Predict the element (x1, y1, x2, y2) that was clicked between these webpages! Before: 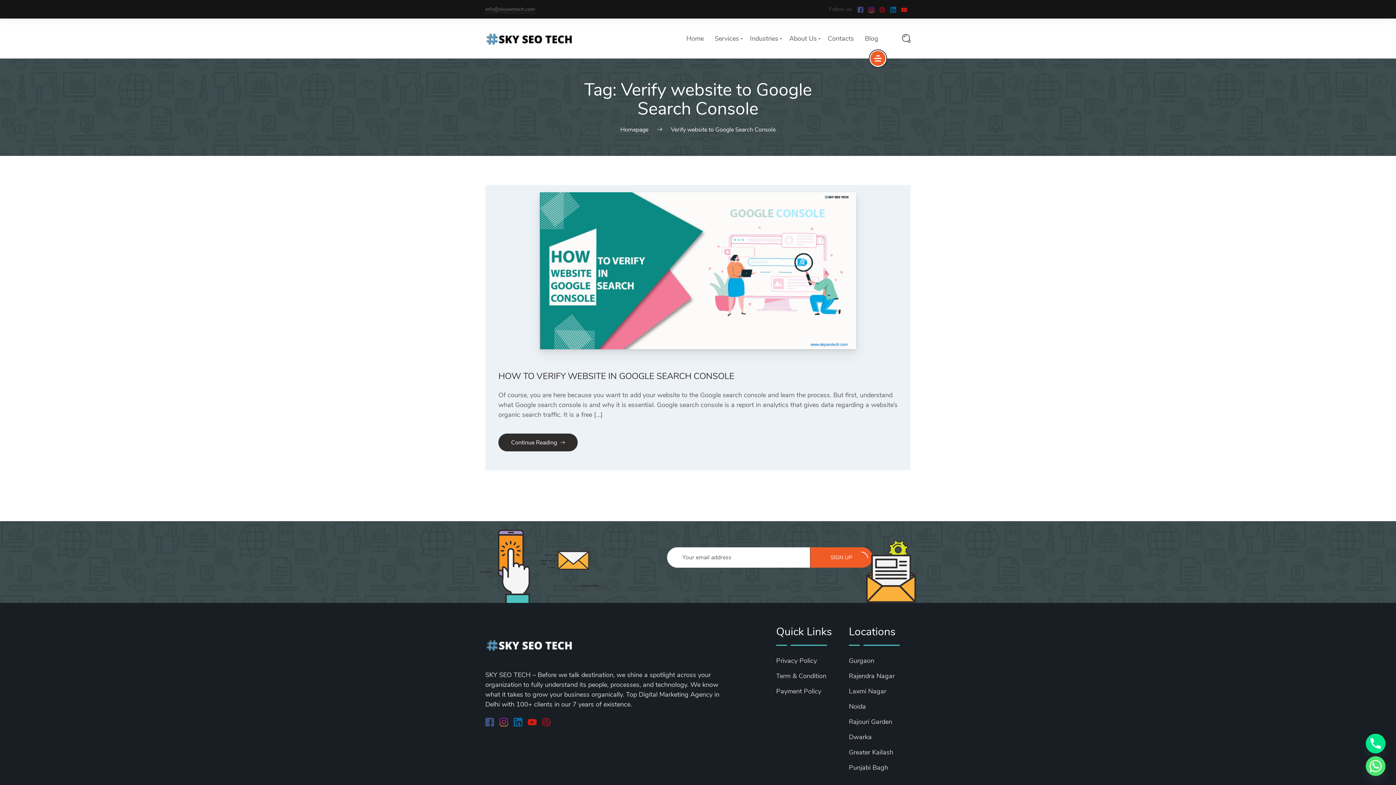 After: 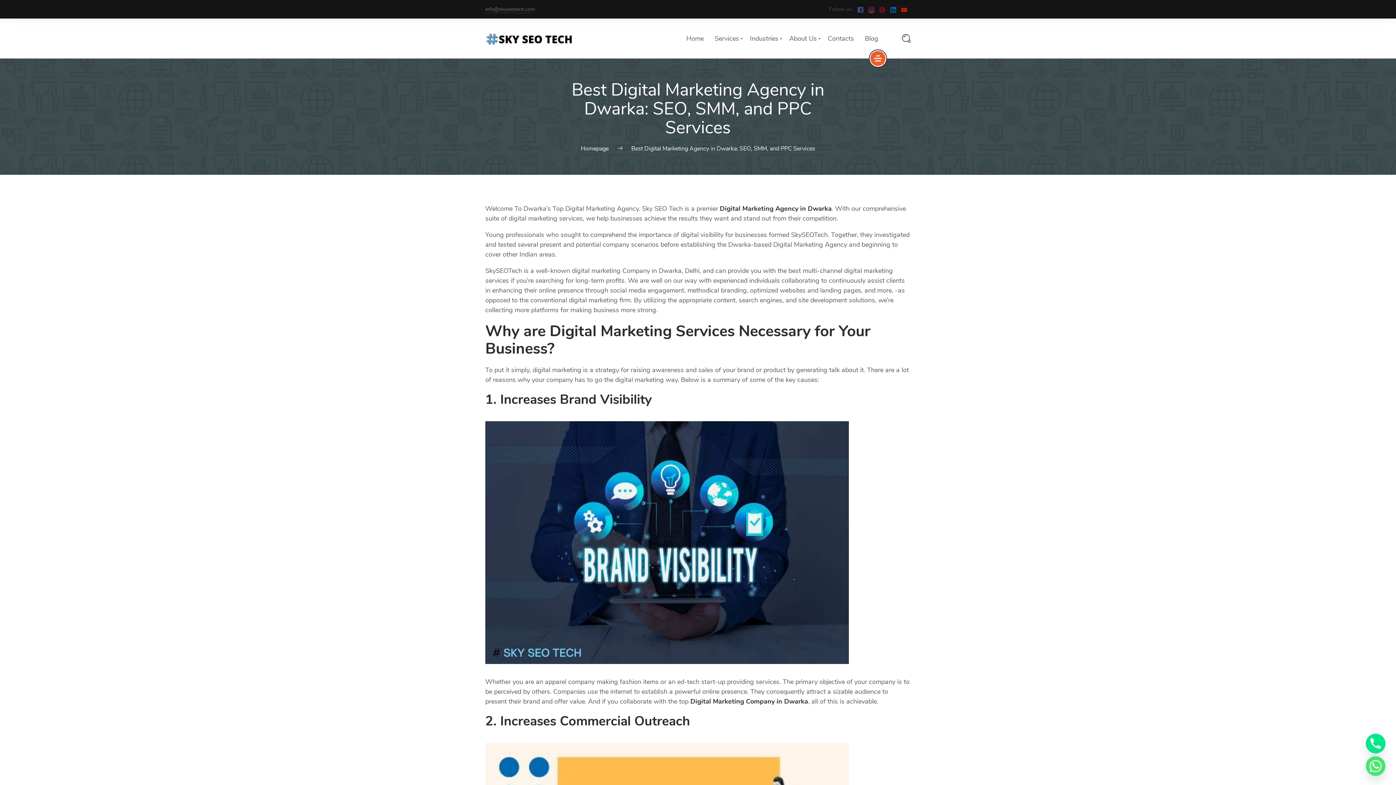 Action: bbox: (849, 733, 872, 741) label: Dwarka